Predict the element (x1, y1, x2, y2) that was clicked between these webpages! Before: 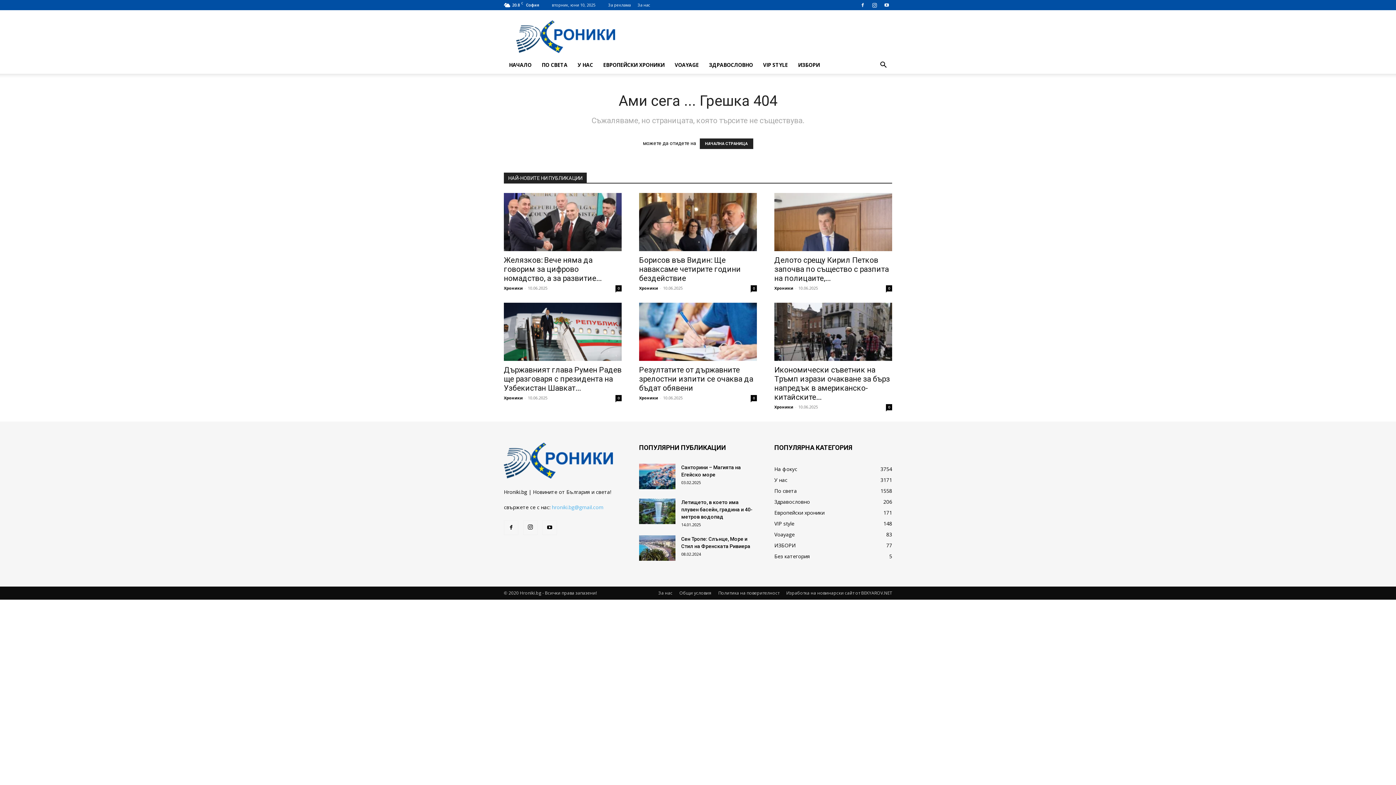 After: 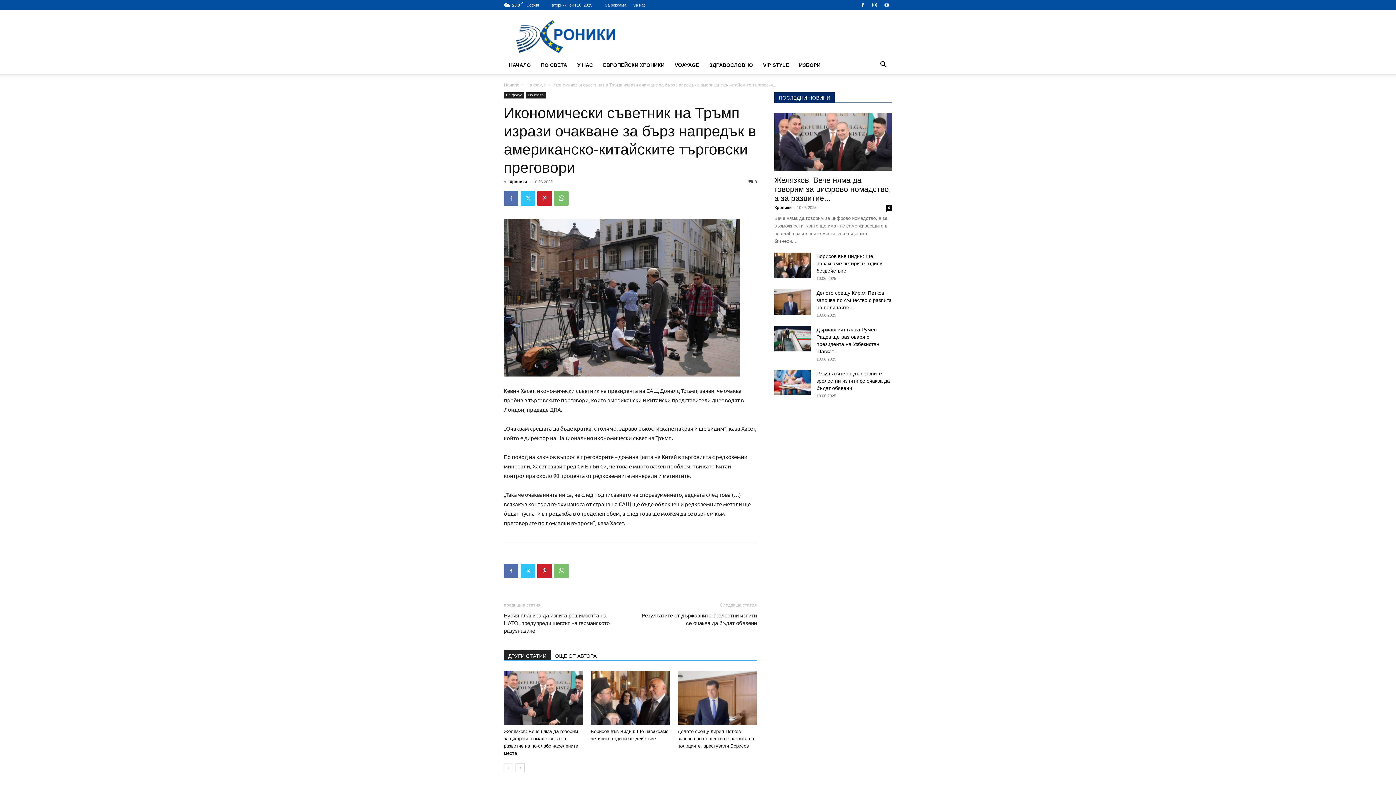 Action: label: Икономически съветник на Тръмп изрази очакване за бърз напредък в американско-китайските... bbox: (774, 365, 890, 401)